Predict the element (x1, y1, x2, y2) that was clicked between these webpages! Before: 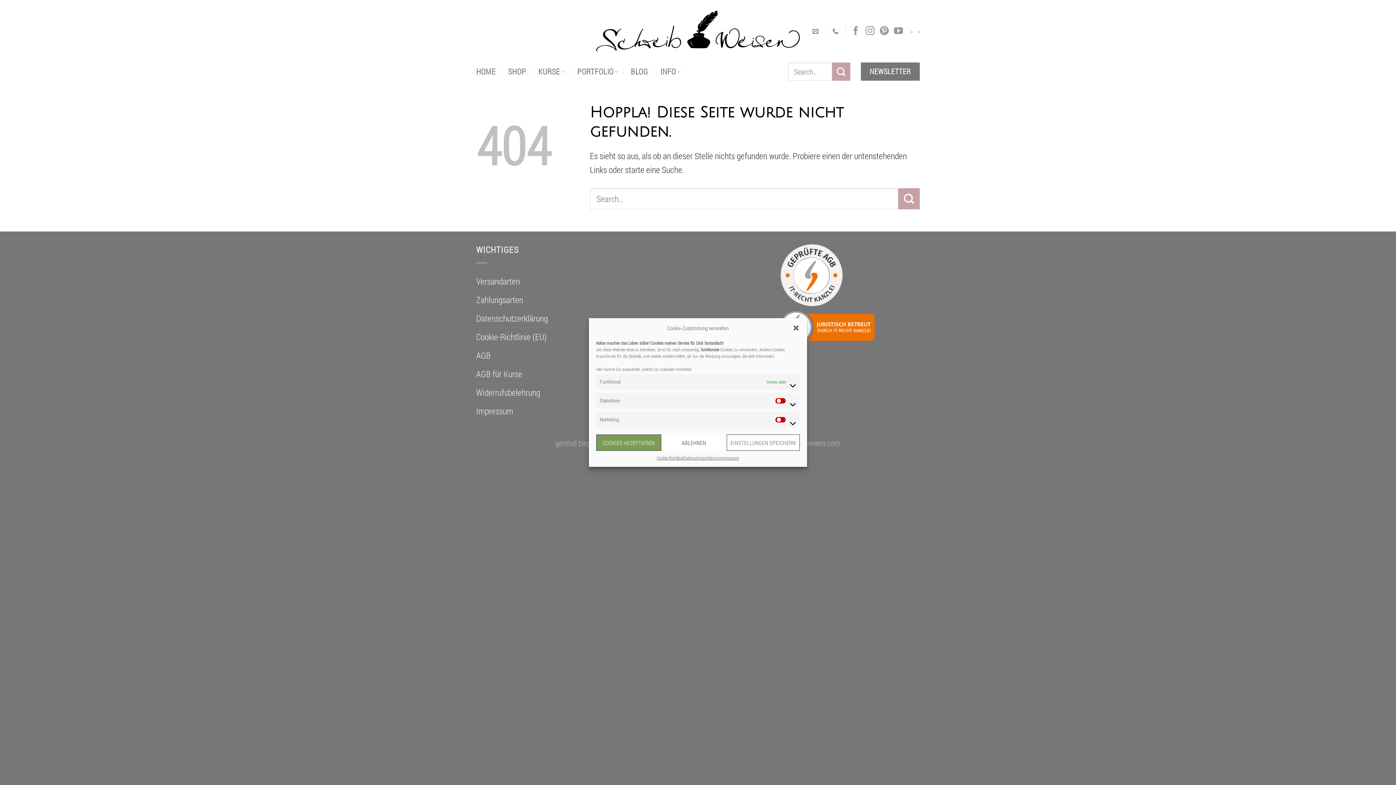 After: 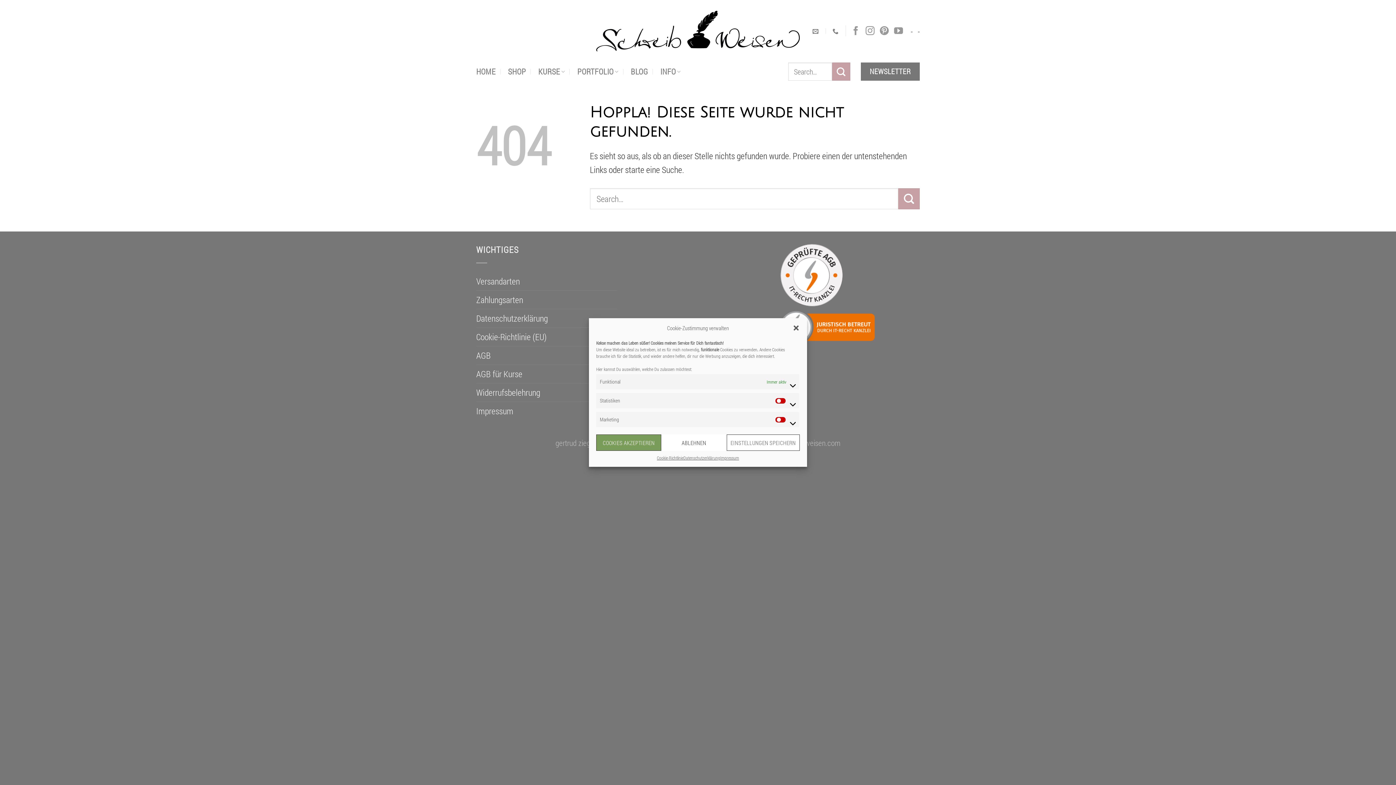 Action: bbox: (779, 268, 844, 280)